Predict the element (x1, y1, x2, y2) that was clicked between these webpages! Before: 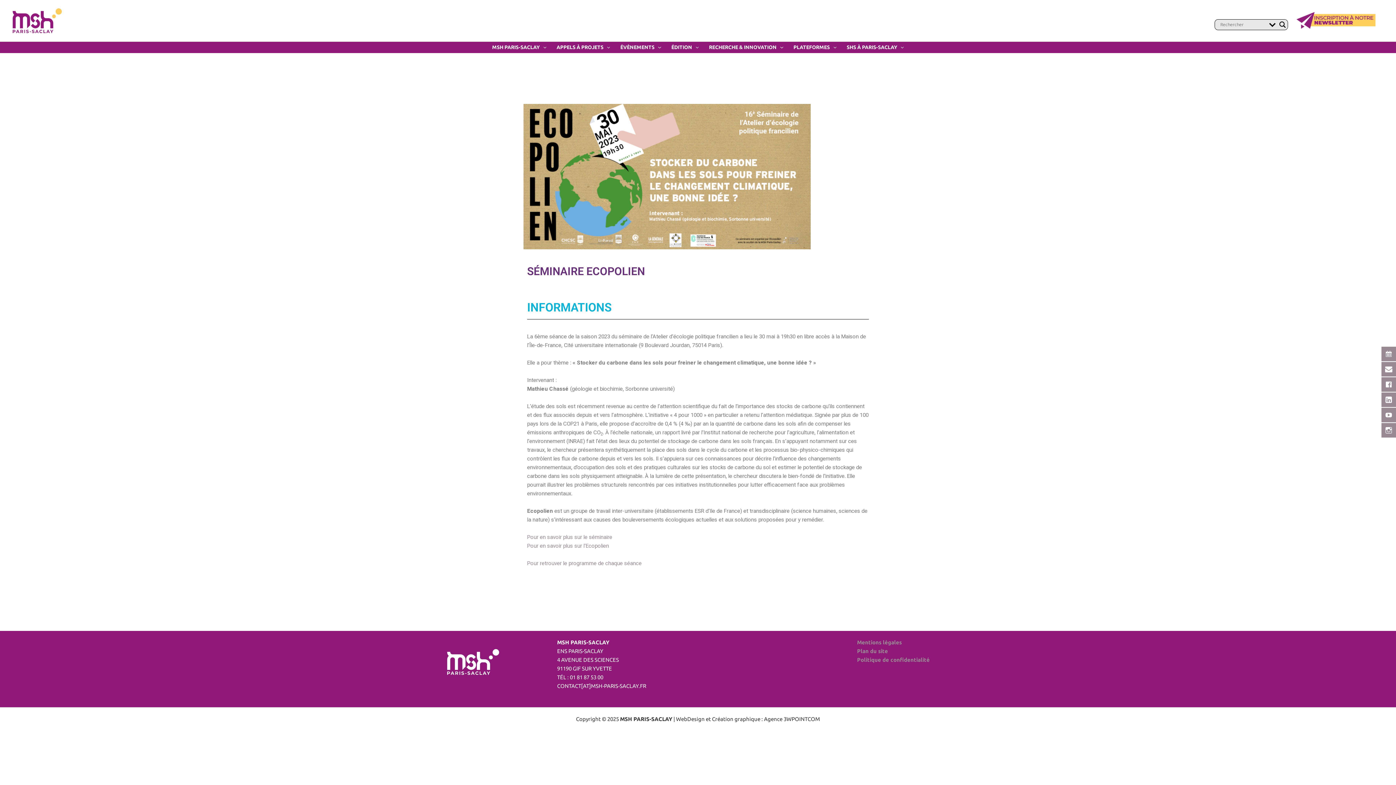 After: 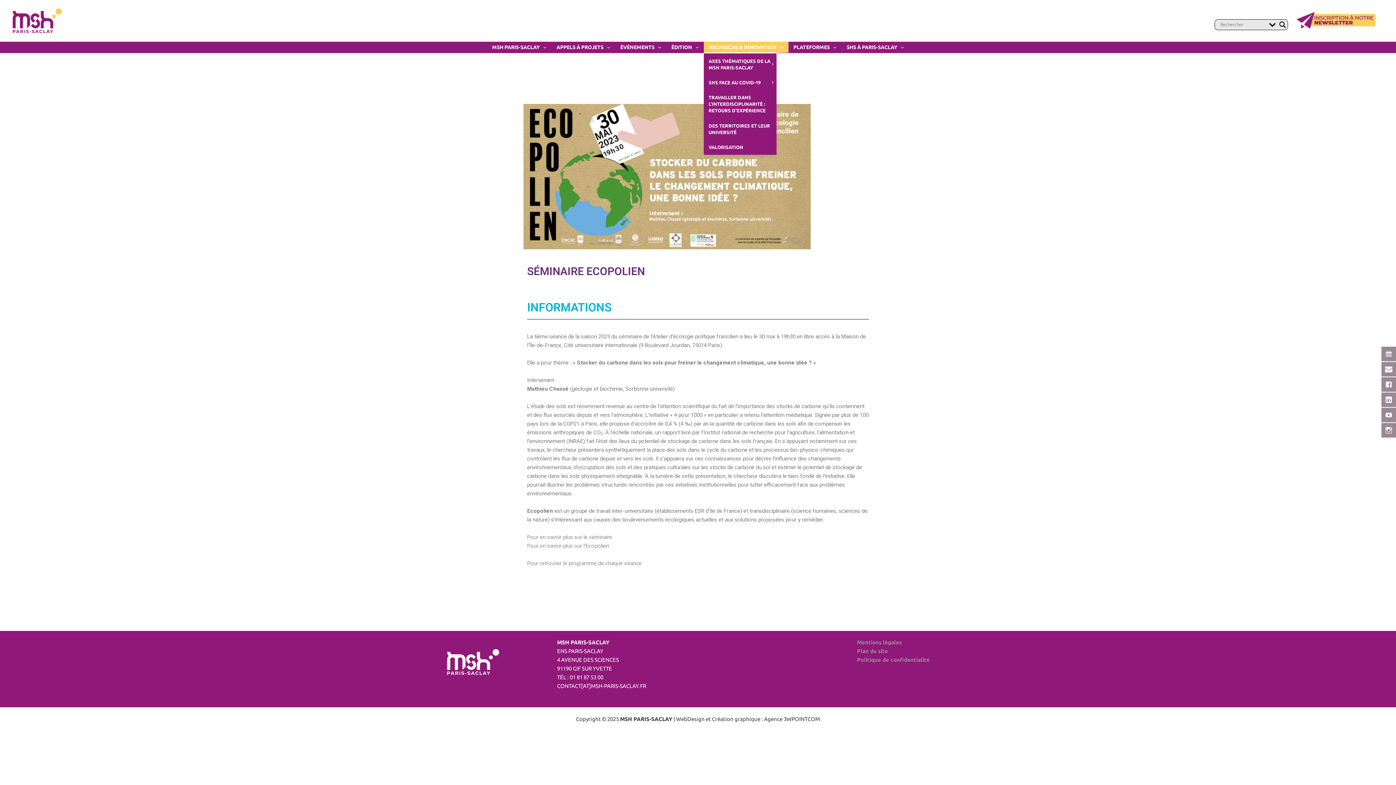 Action: label: RECHERCHE & INNOVATION bbox: (704, 41, 788, 52)